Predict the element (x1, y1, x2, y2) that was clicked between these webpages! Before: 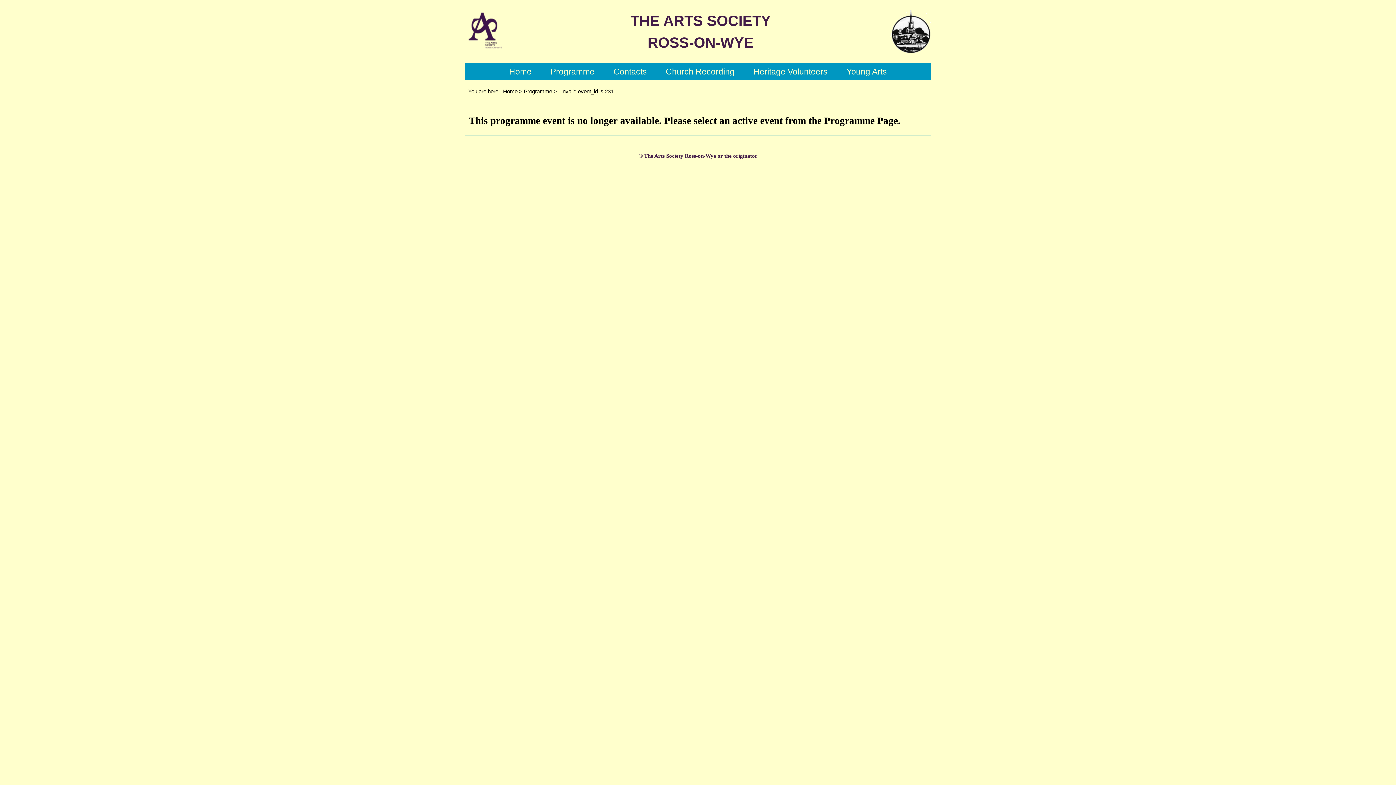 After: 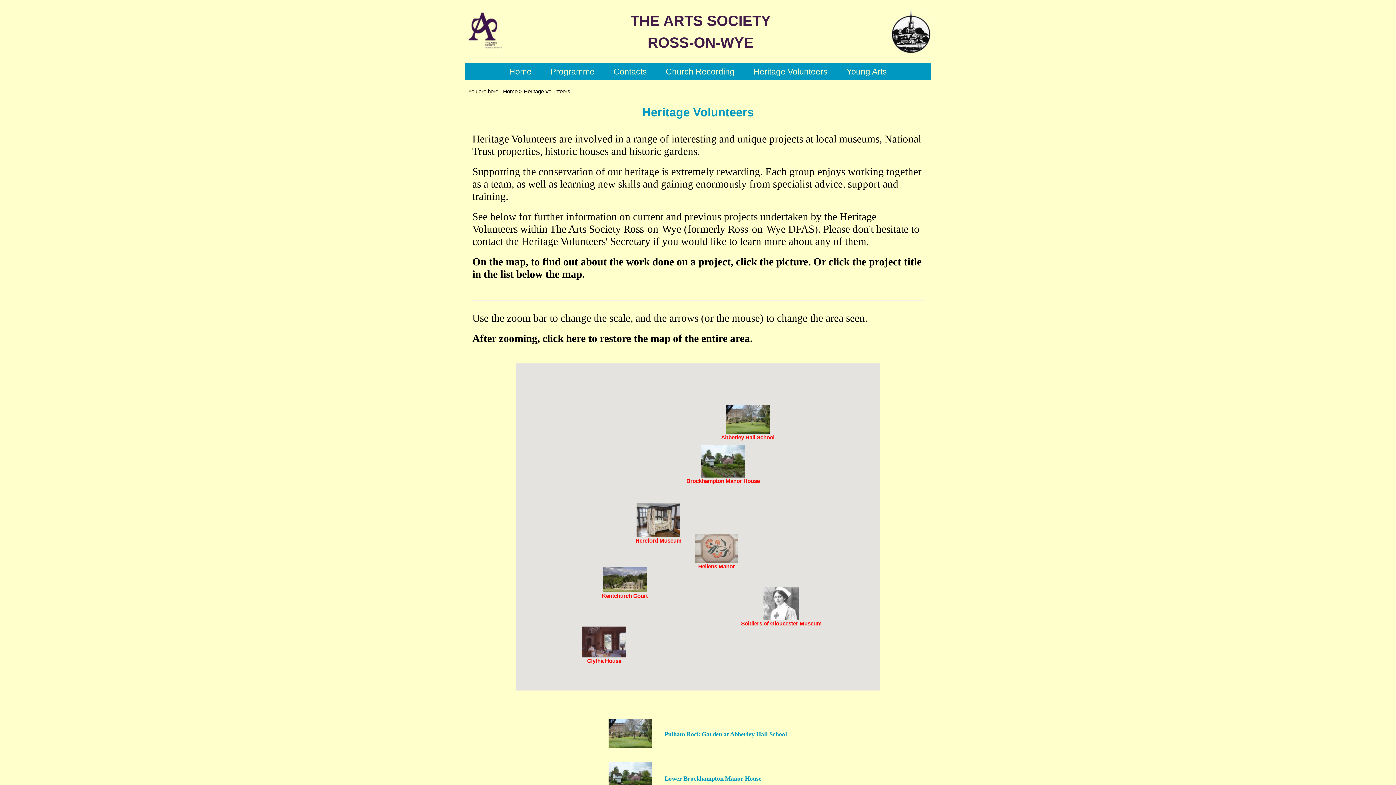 Action: bbox: (753, 66, 827, 76) label: Heritage Volunteers